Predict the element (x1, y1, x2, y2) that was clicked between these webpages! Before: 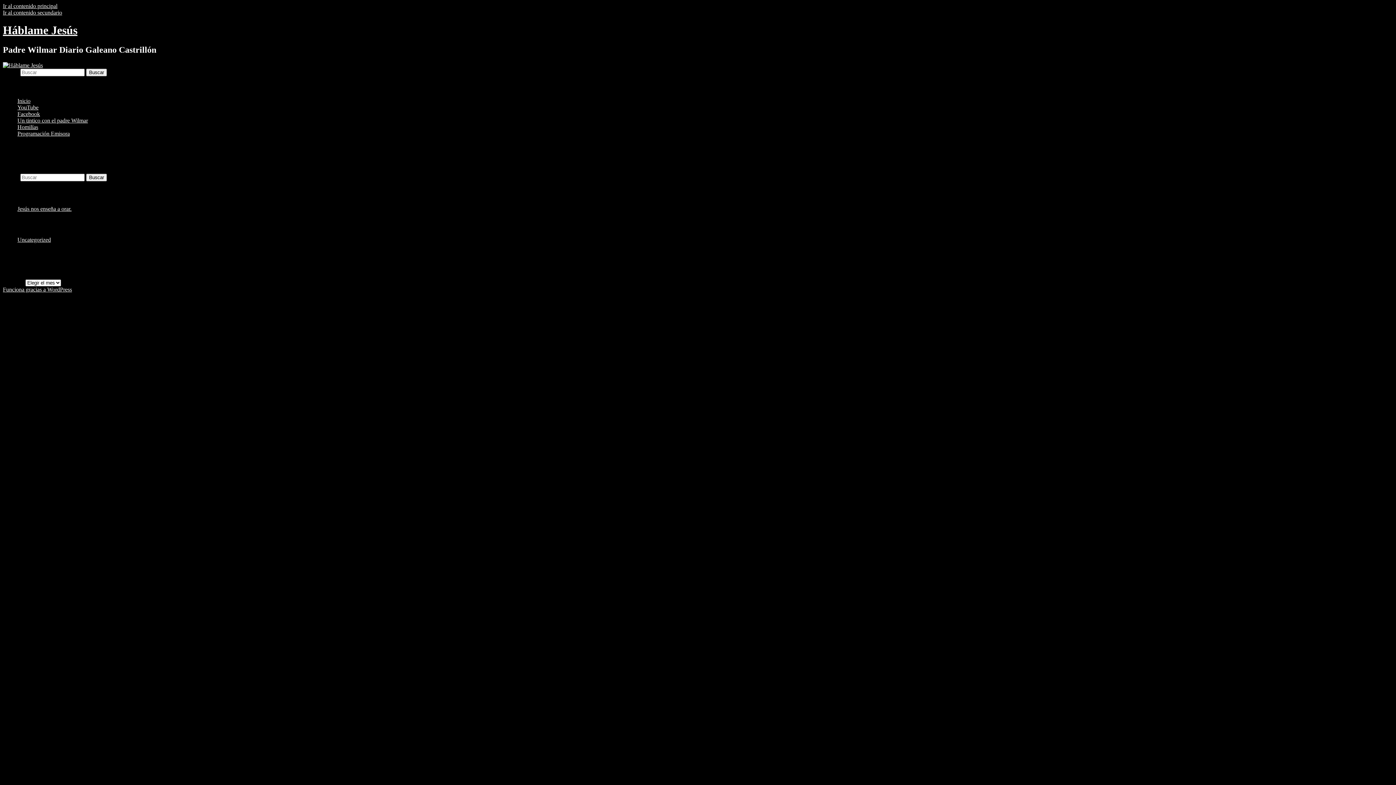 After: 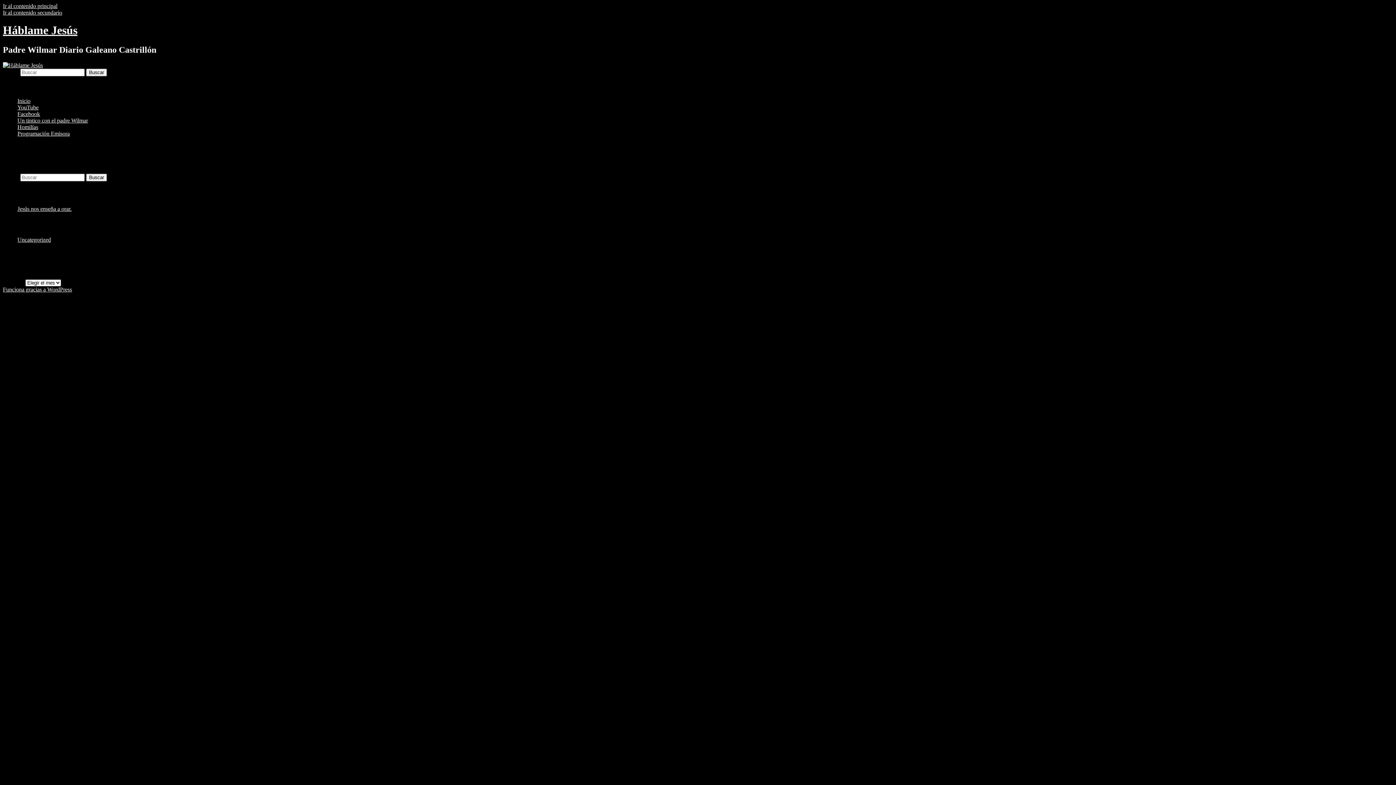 Action: label: Ir al contenido secundario bbox: (2, 9, 62, 15)